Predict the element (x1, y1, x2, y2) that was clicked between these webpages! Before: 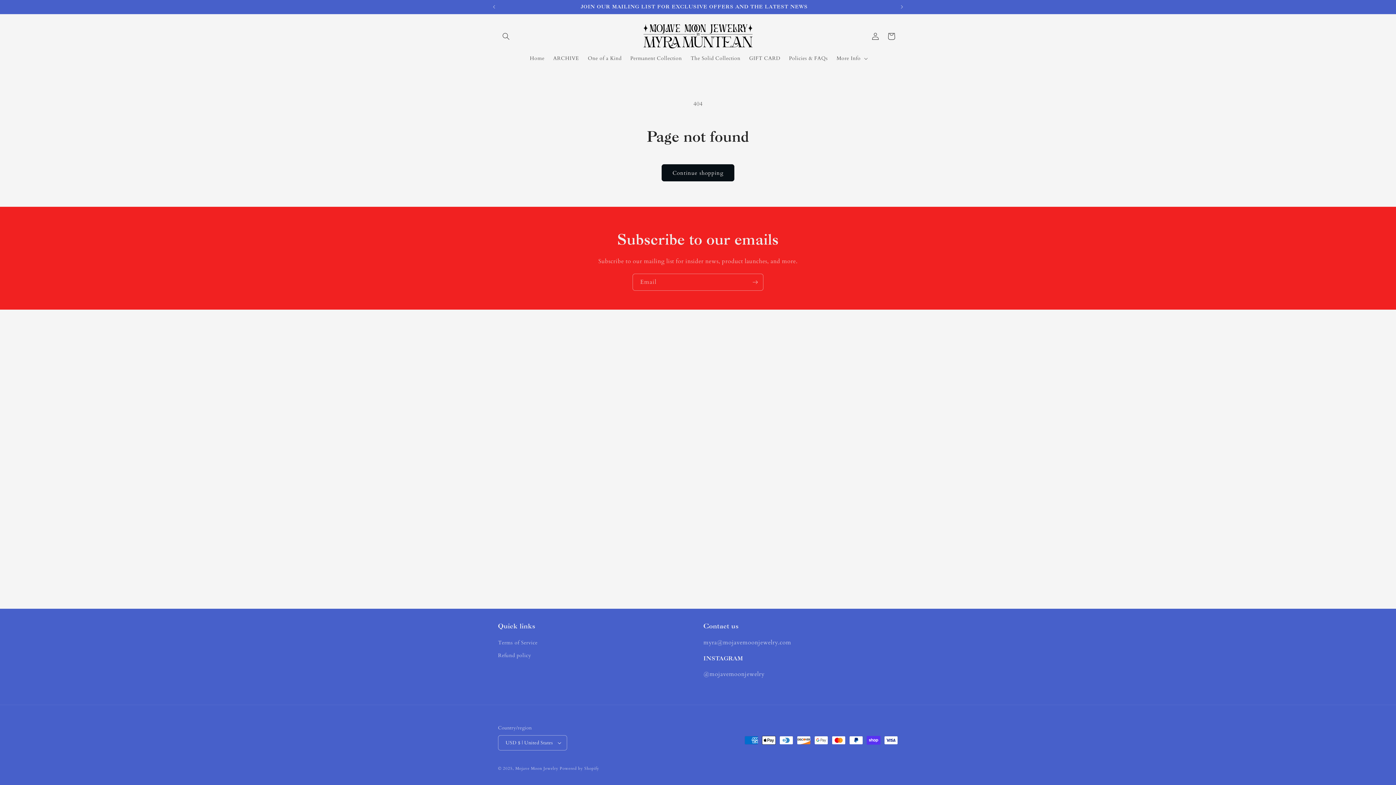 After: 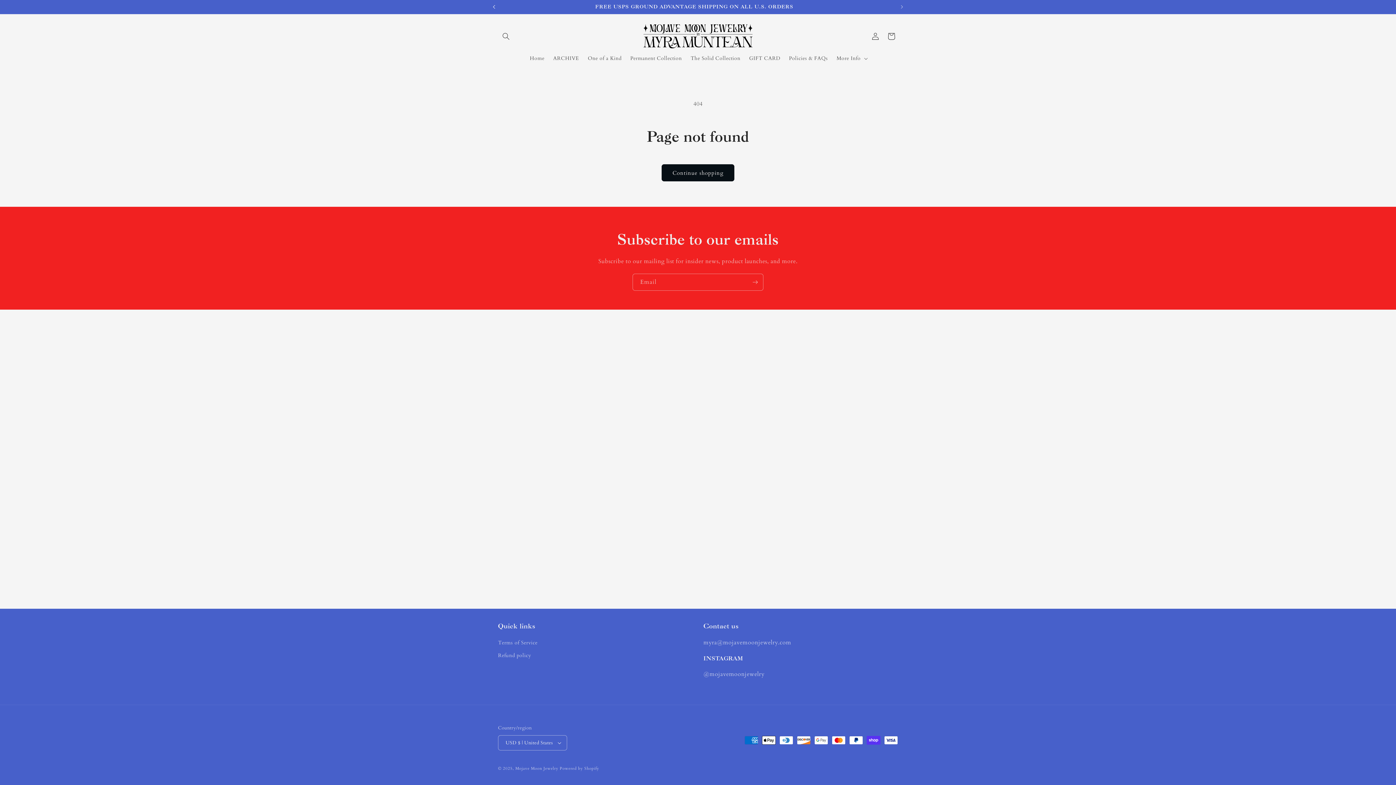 Action: label: Previous announcement bbox: (486, 0, 502, 13)